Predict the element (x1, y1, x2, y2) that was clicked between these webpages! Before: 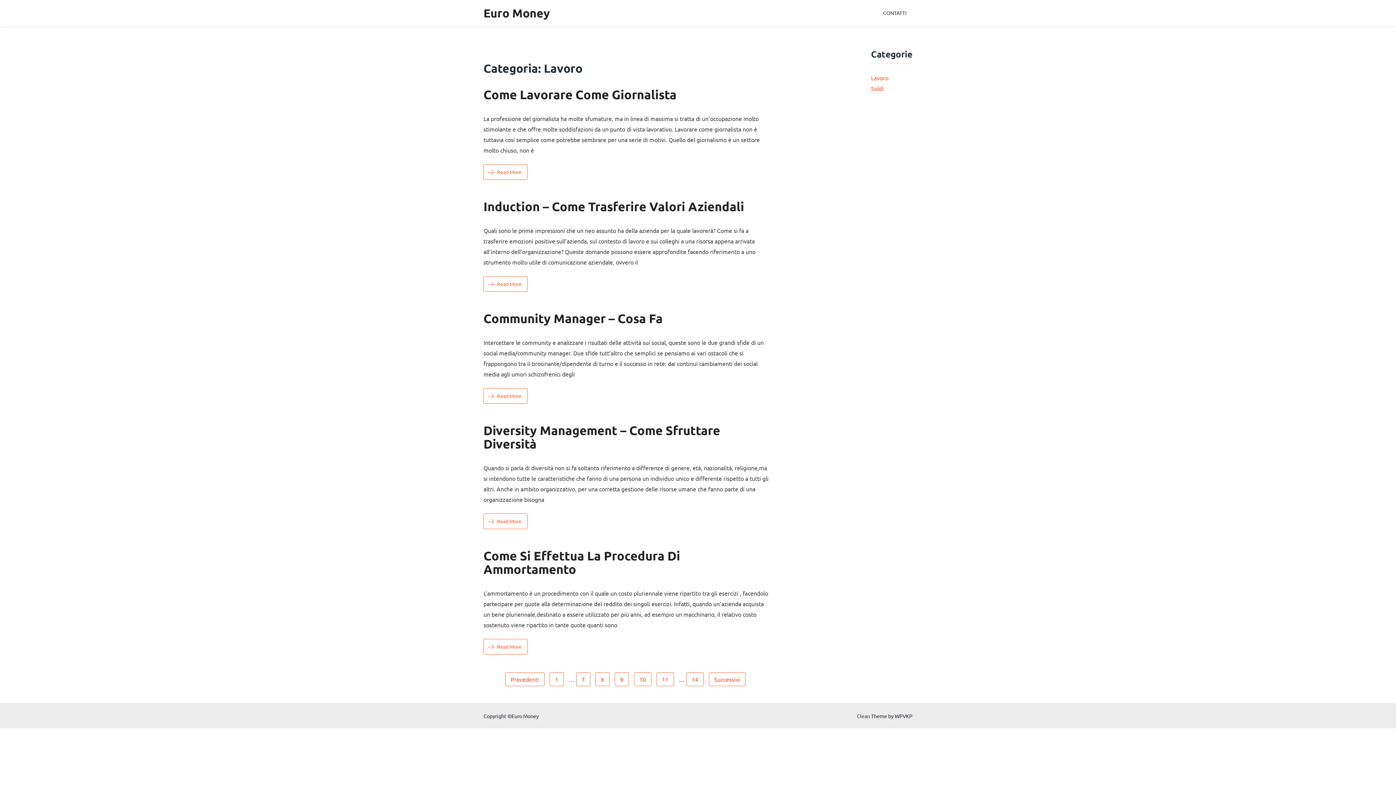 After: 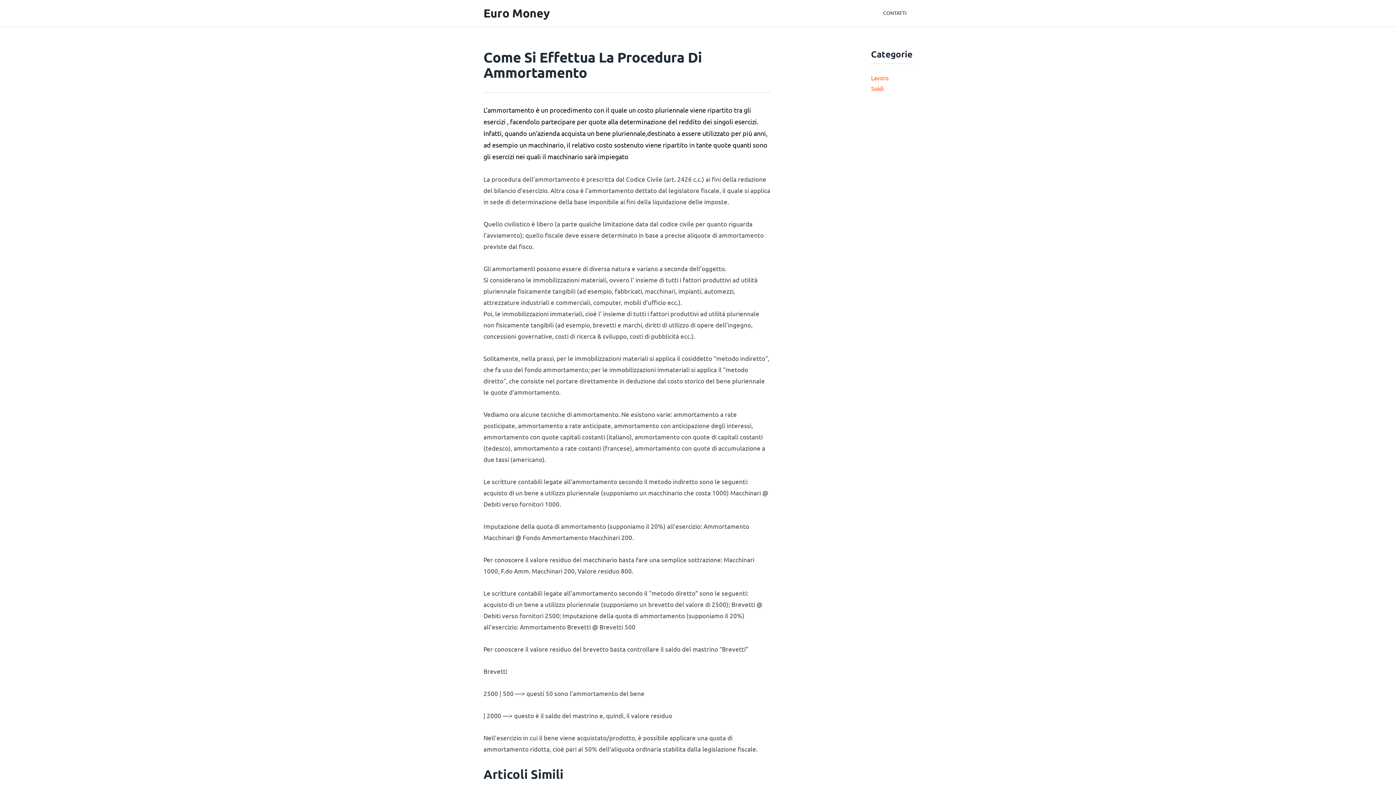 Action: bbox: (483, 639, 527, 654) label: Read More